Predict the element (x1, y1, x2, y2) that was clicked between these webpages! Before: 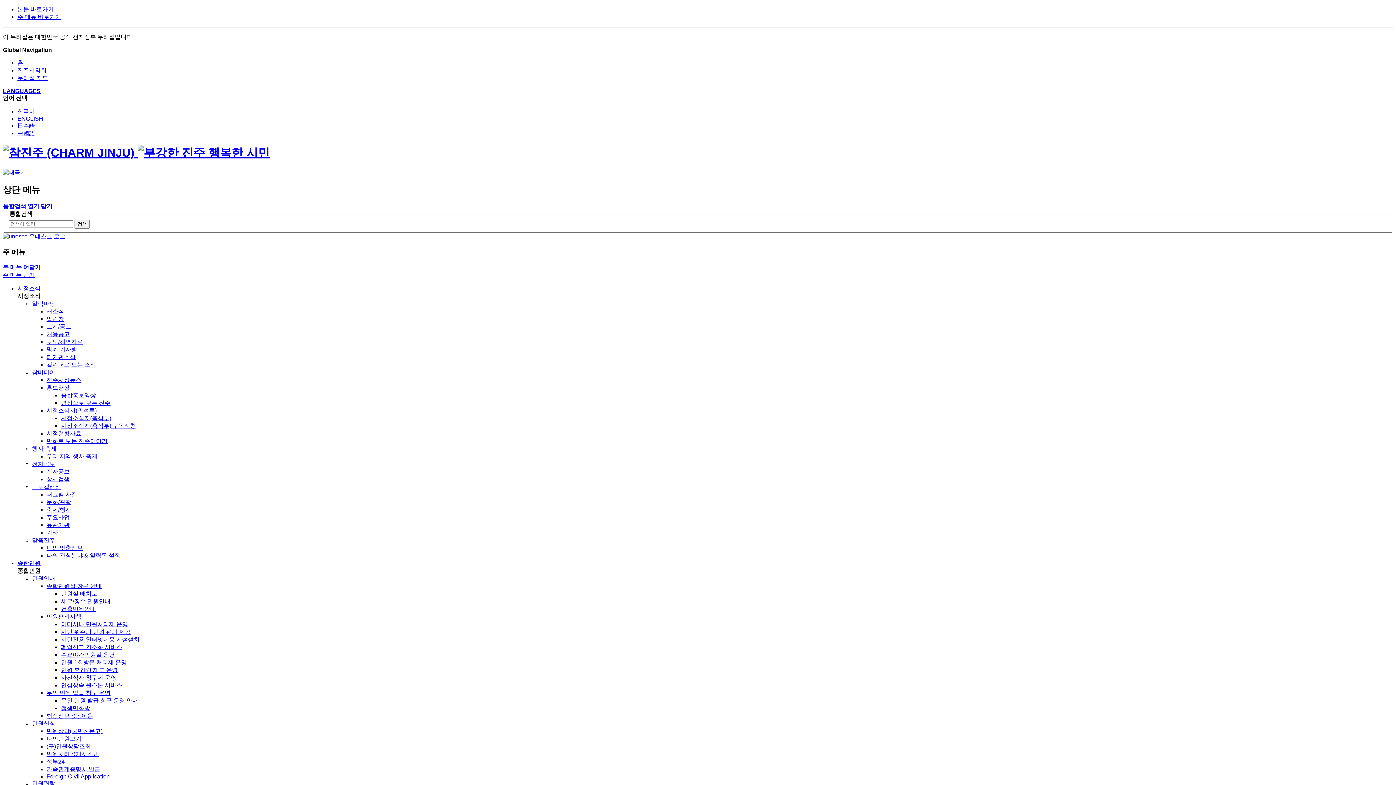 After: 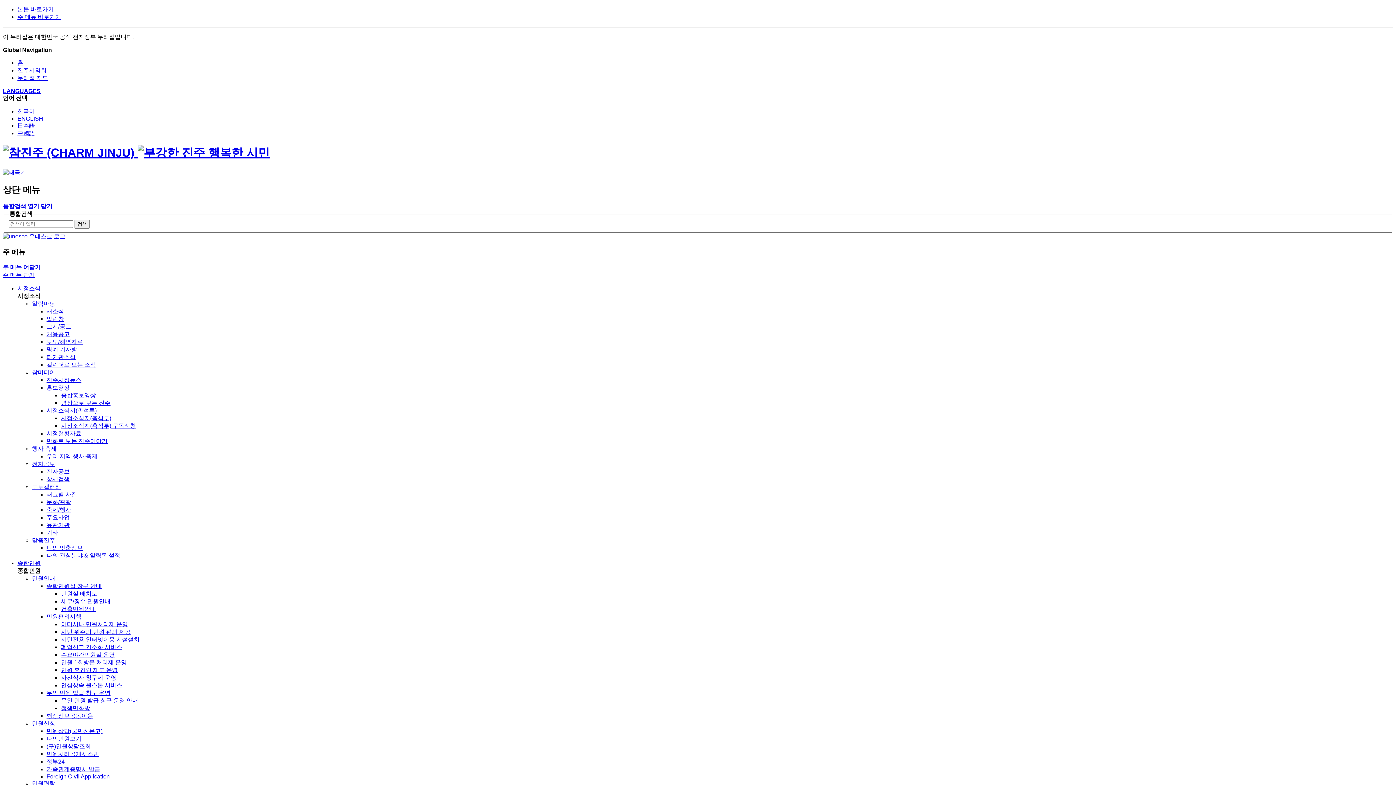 Action: label: 한국어 bbox: (17, 108, 34, 114)